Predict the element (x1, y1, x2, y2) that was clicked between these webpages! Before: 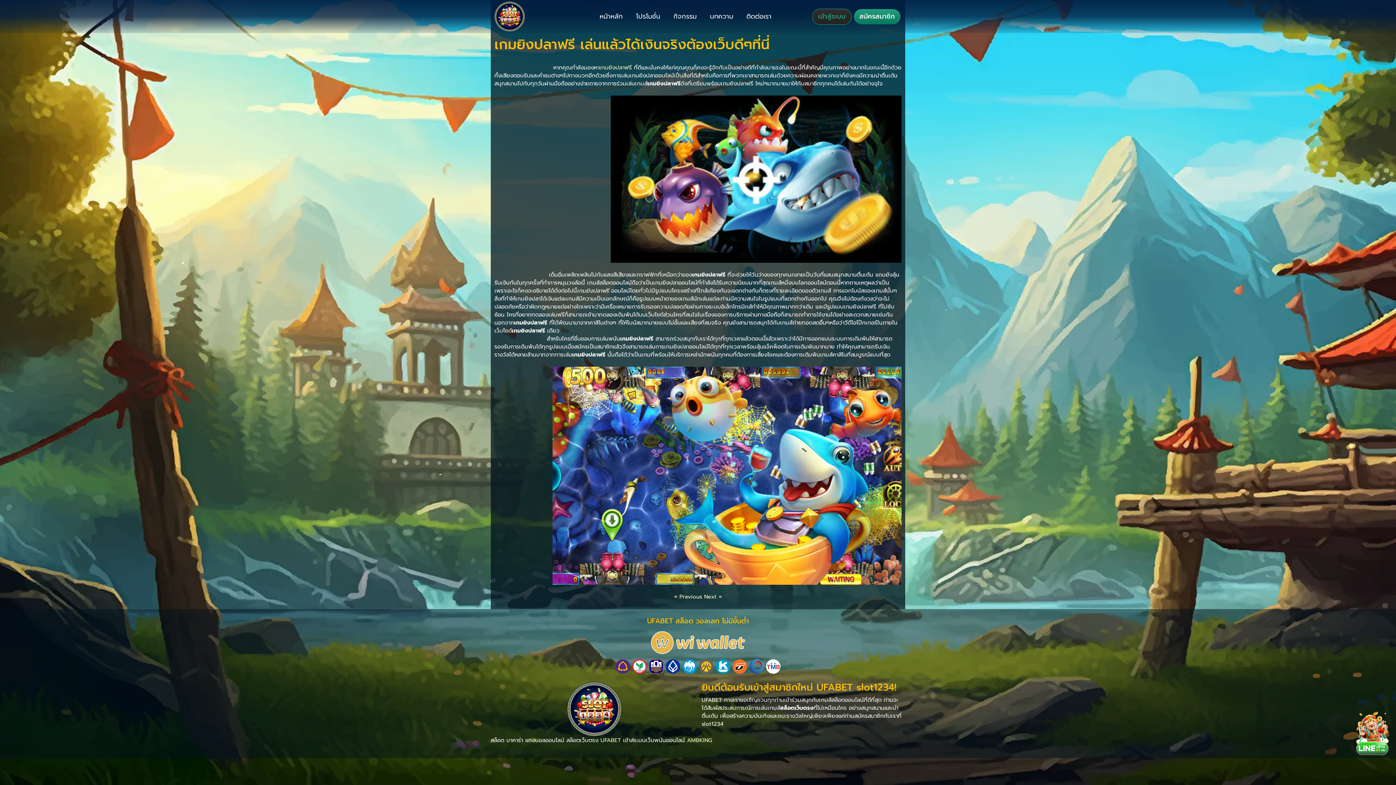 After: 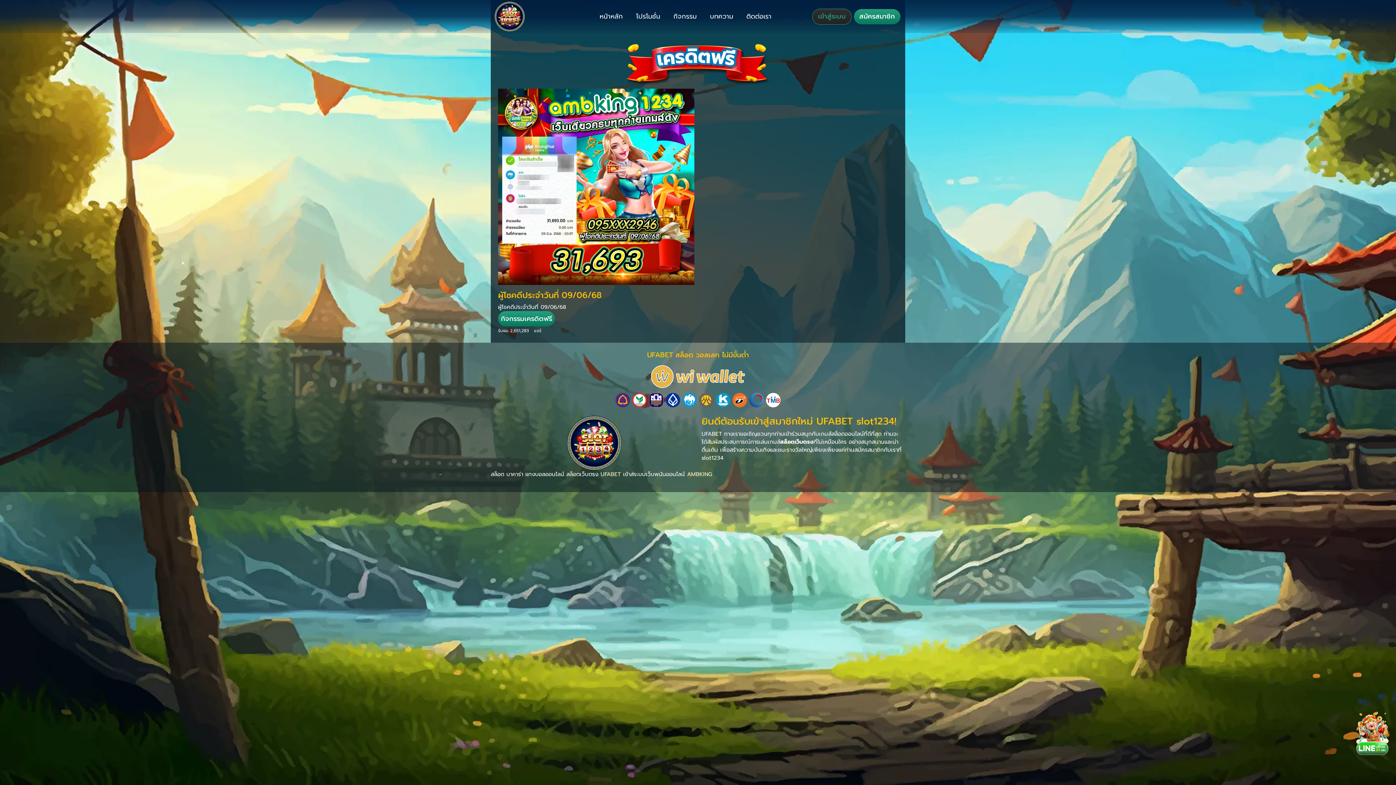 Action: bbox: (668, 8, 702, 24) label: กิจกรรม